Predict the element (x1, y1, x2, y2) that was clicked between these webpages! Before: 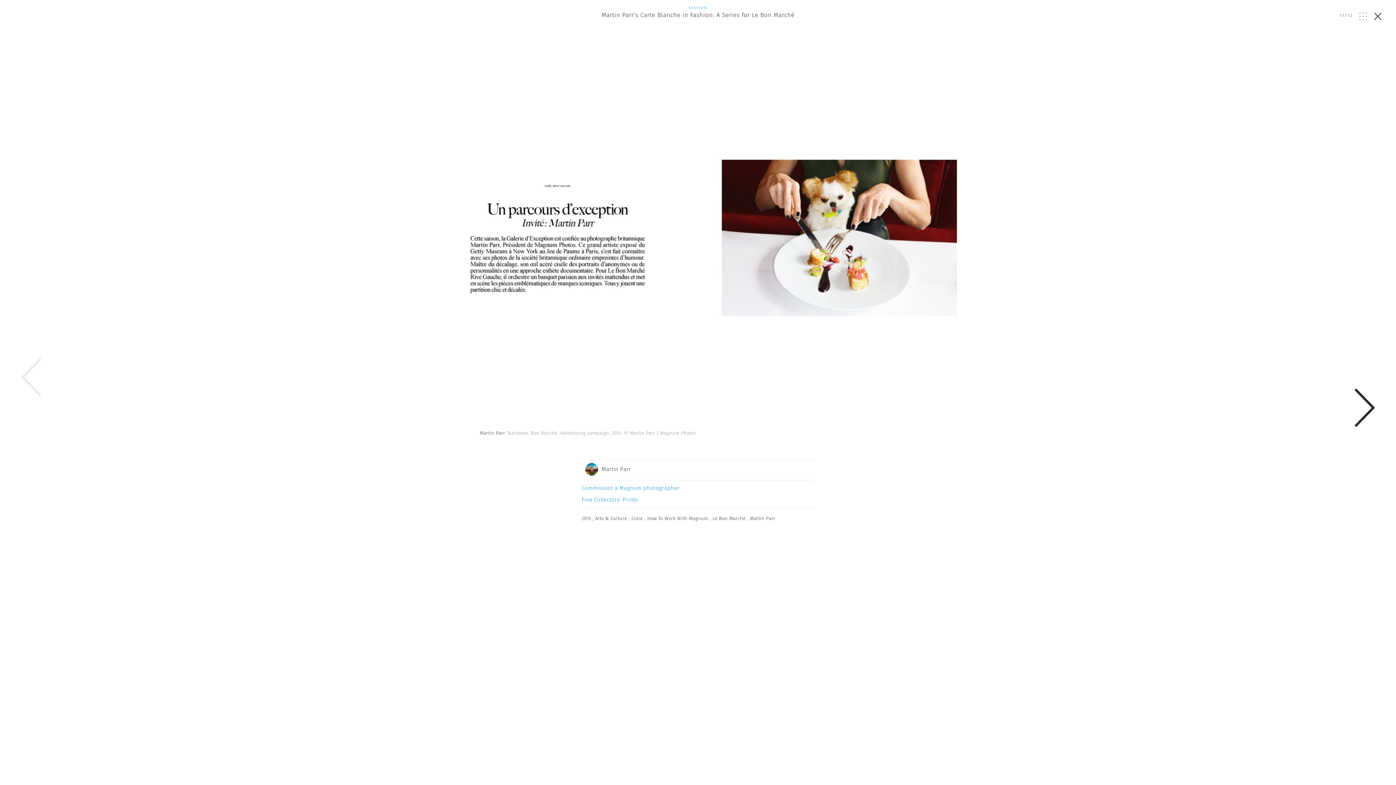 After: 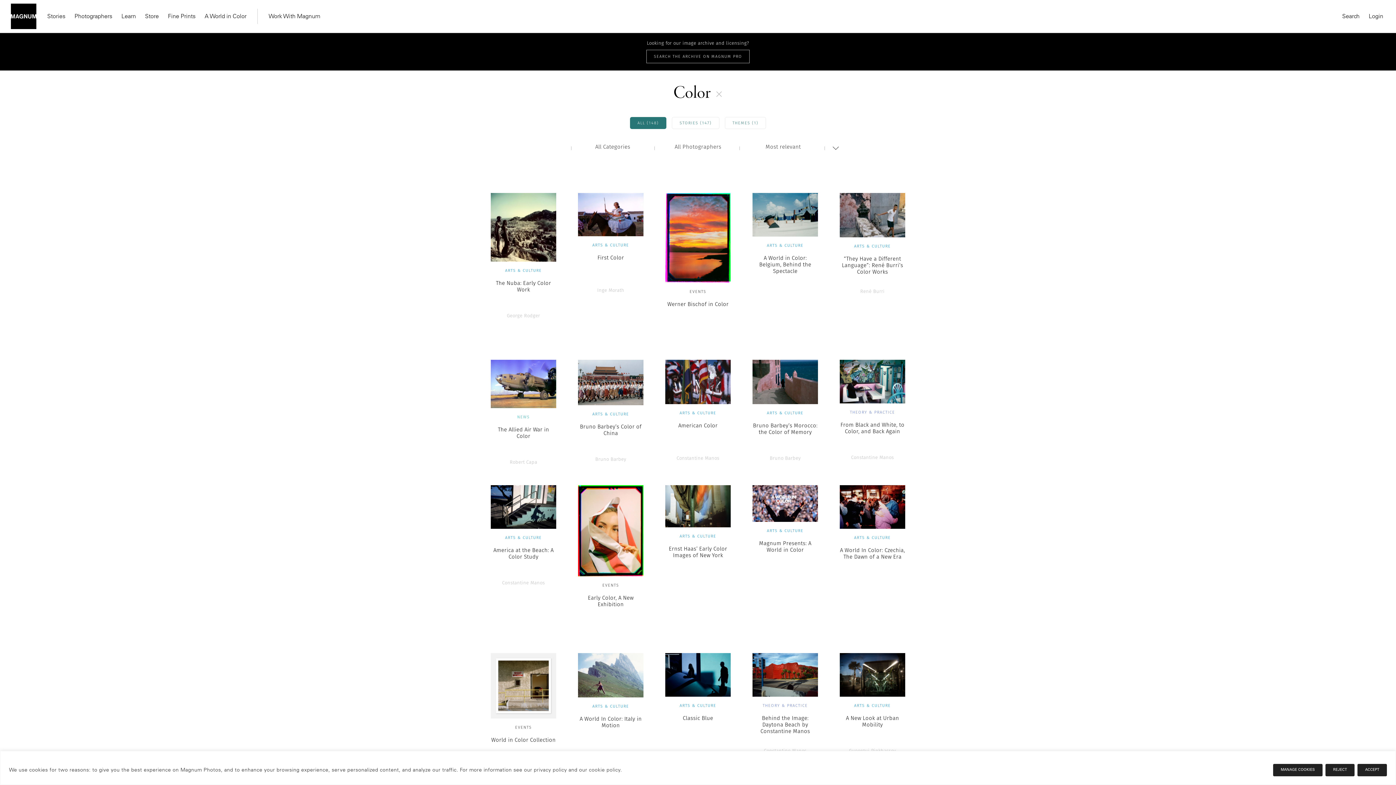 Action: bbox: (628, 515, 644, 522) label: , Color 